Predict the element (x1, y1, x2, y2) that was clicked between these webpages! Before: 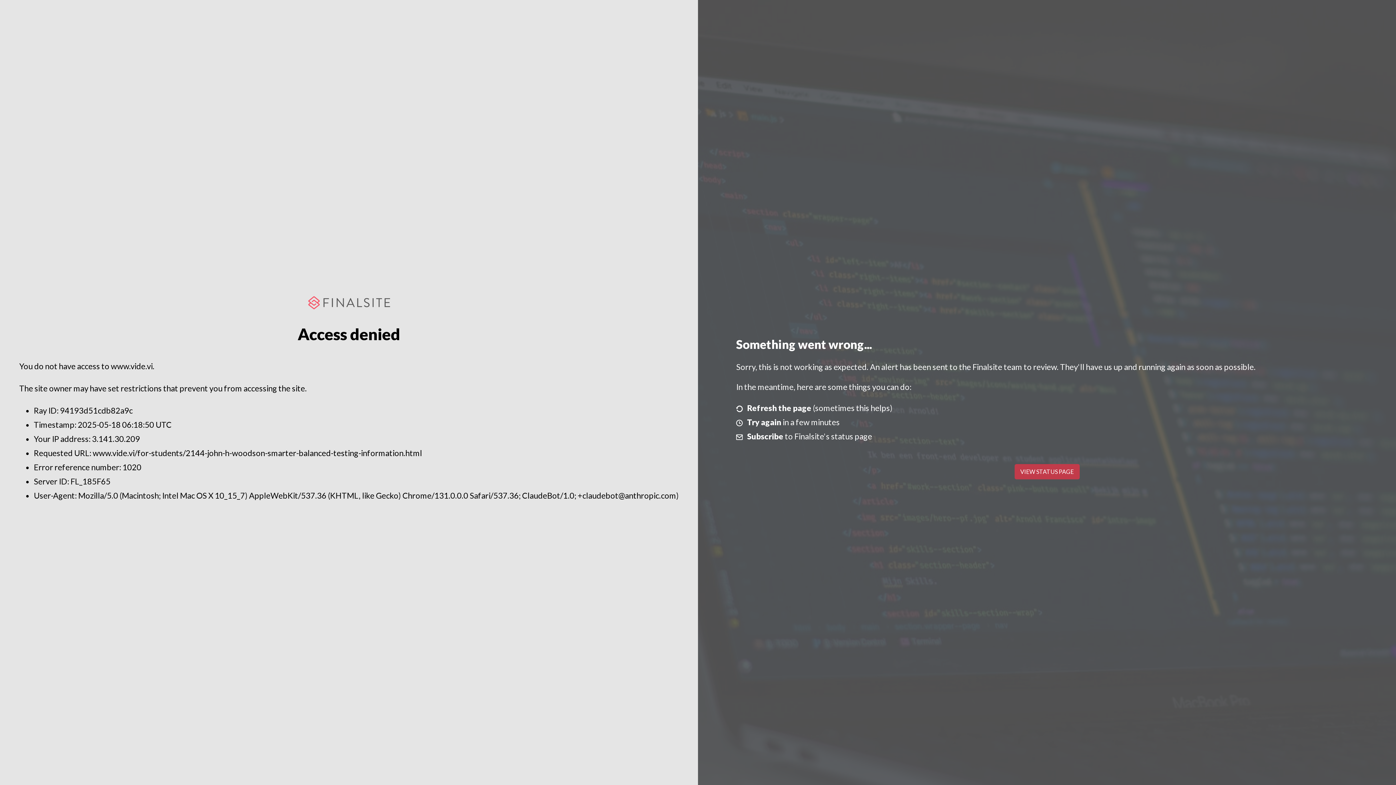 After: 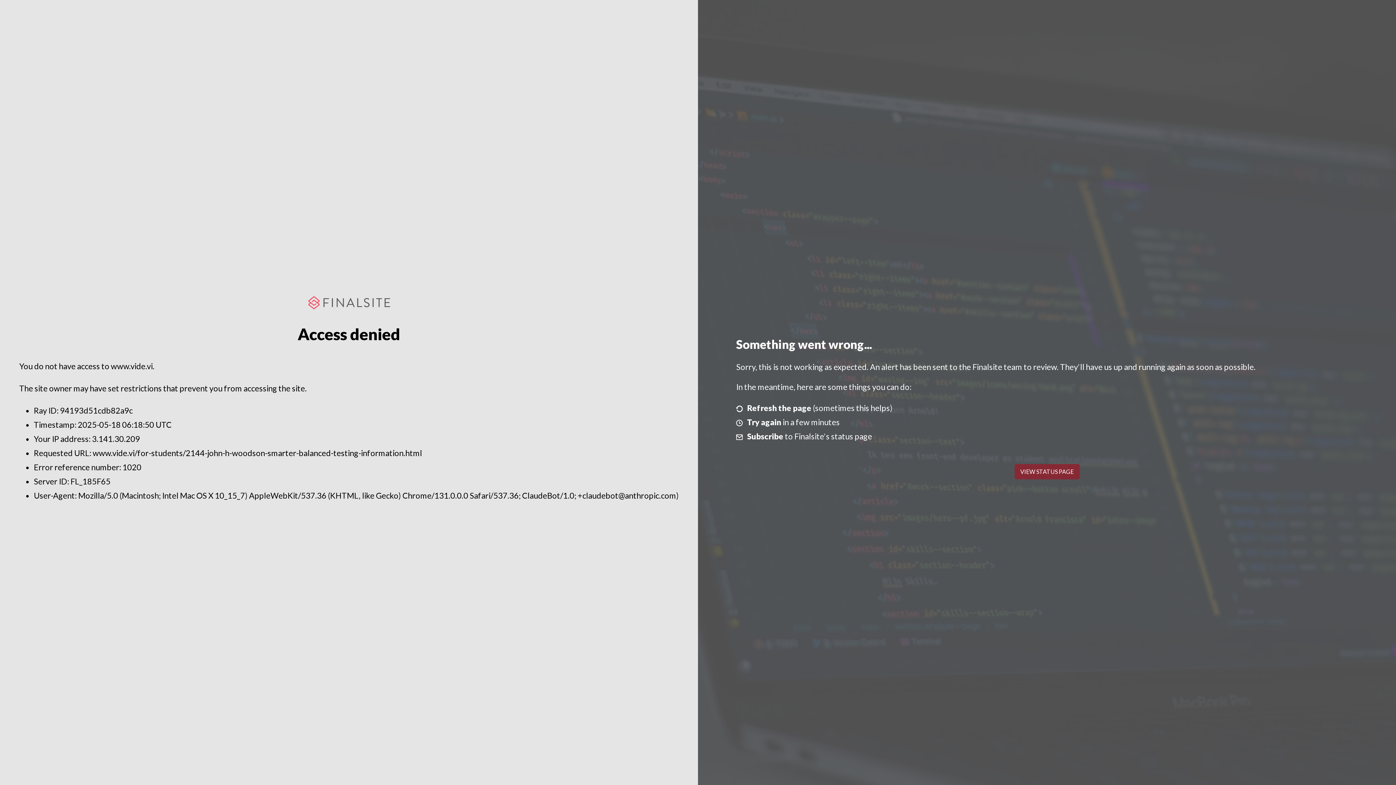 Action: label: VIEW STATUS PAGE bbox: (1014, 464, 1079, 479)